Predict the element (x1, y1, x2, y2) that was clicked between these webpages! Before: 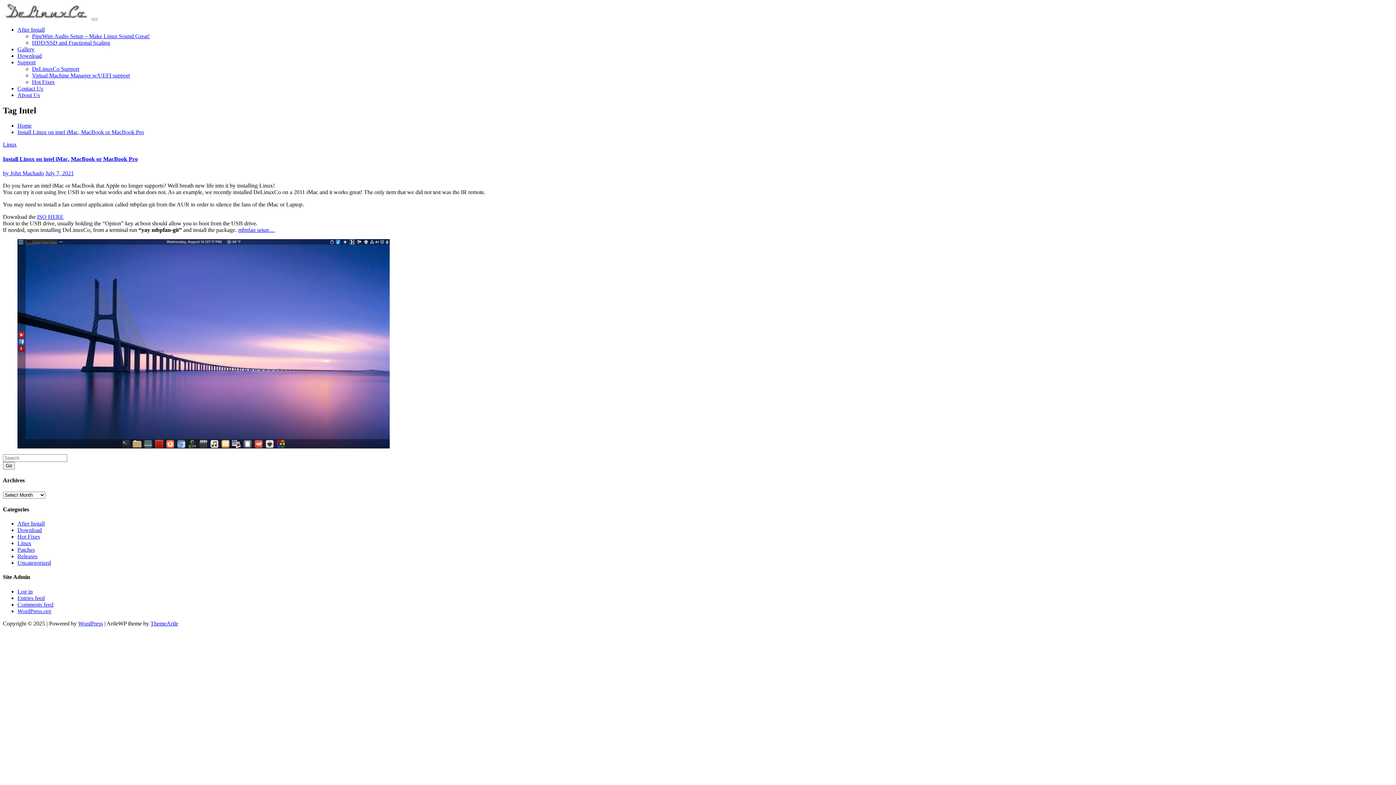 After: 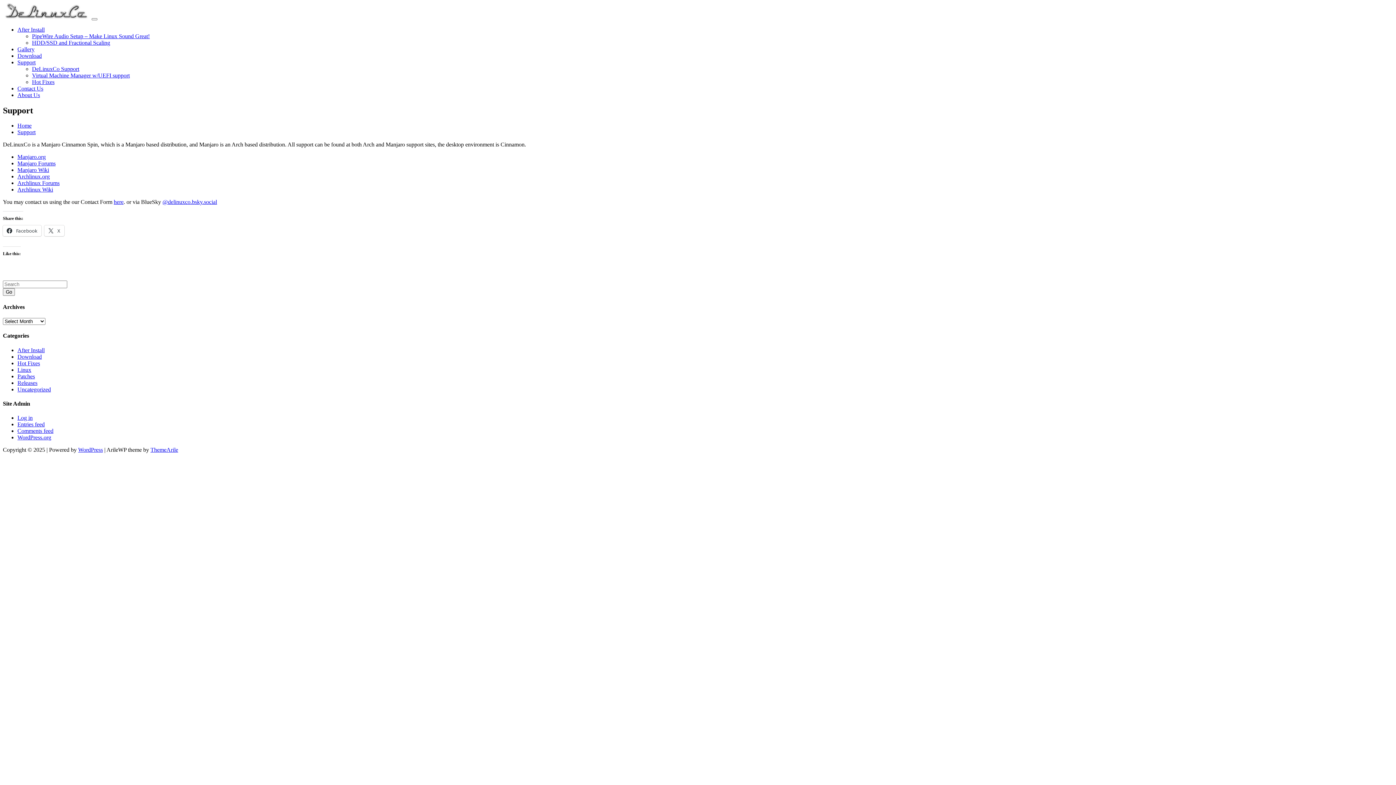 Action: label: DeLinuxCo Support bbox: (32, 65, 79, 71)